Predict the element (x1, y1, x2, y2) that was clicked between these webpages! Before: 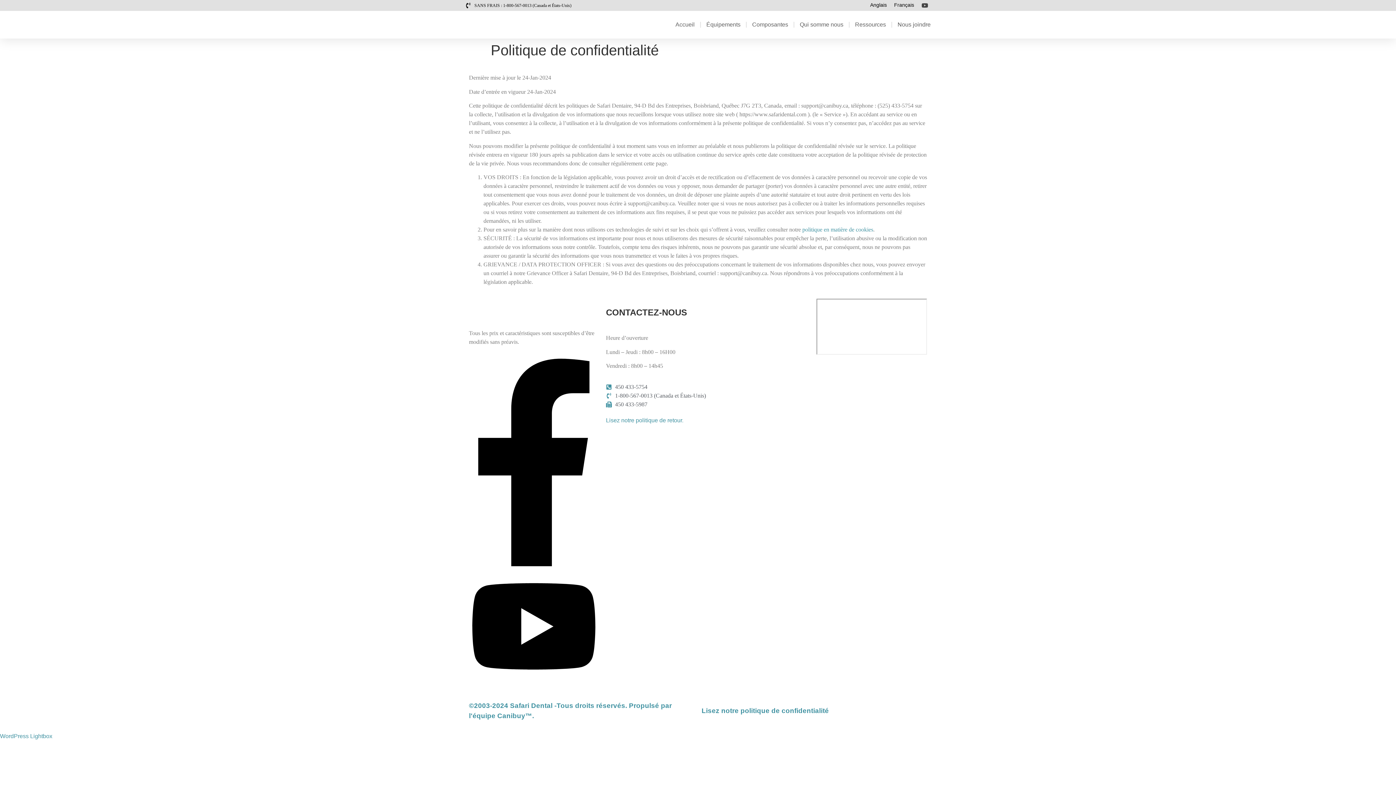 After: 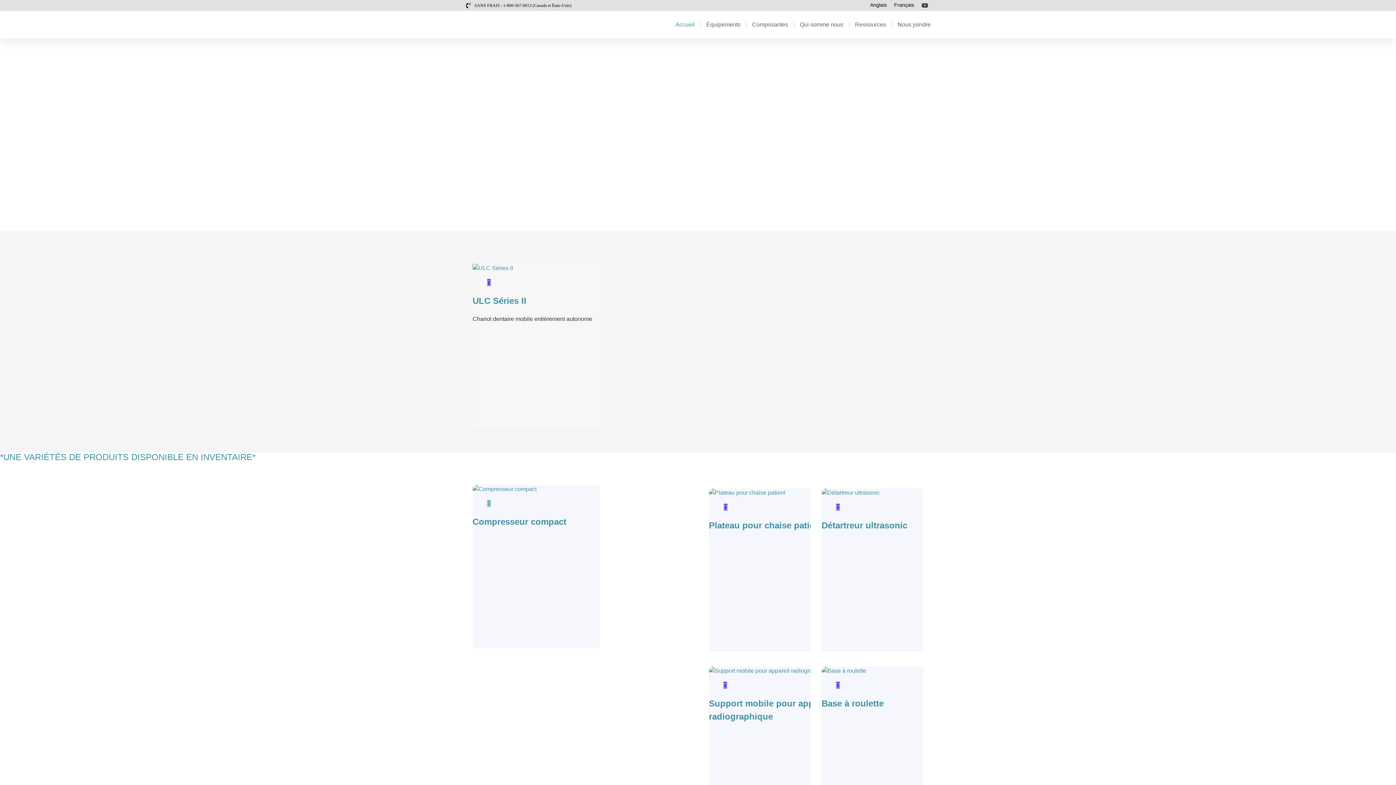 Action: bbox: (517, 299, 550, 307)